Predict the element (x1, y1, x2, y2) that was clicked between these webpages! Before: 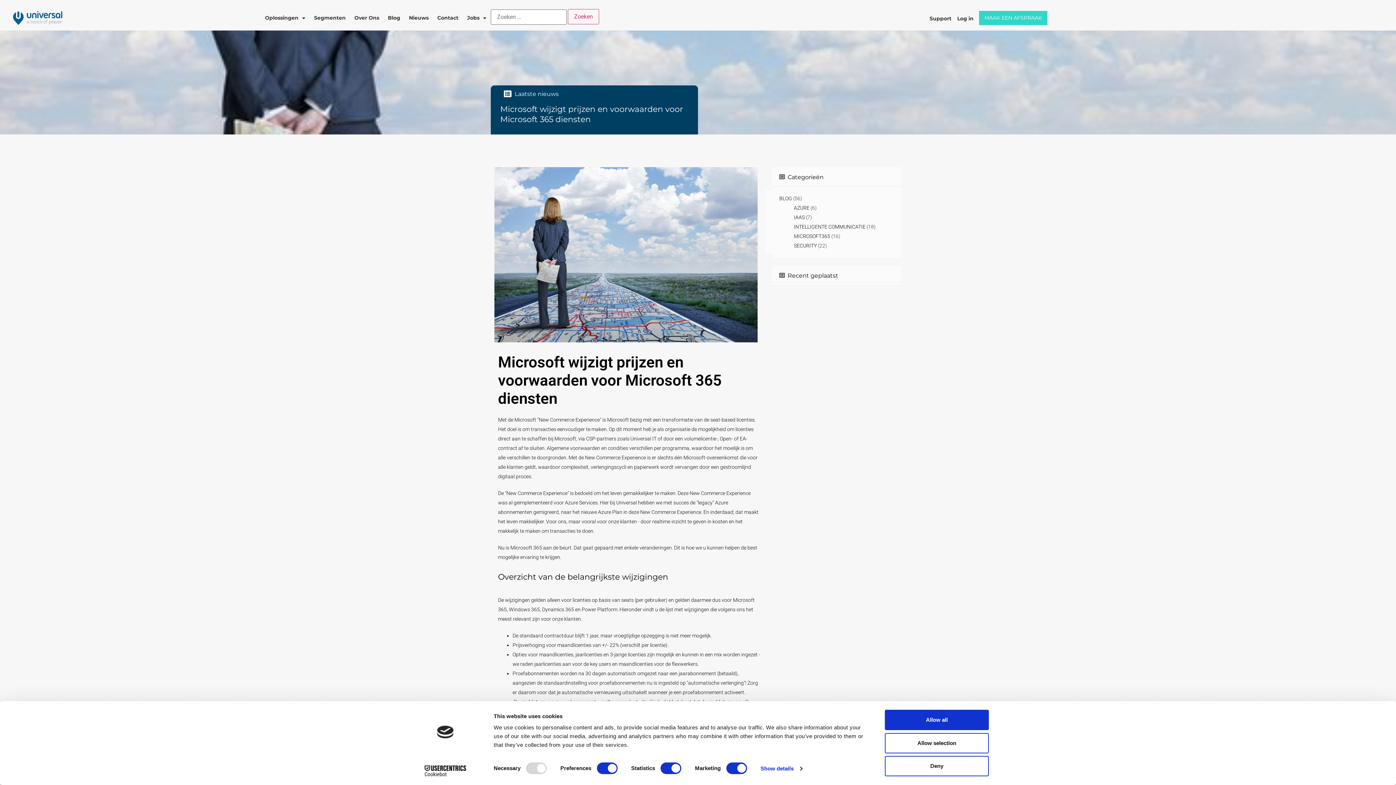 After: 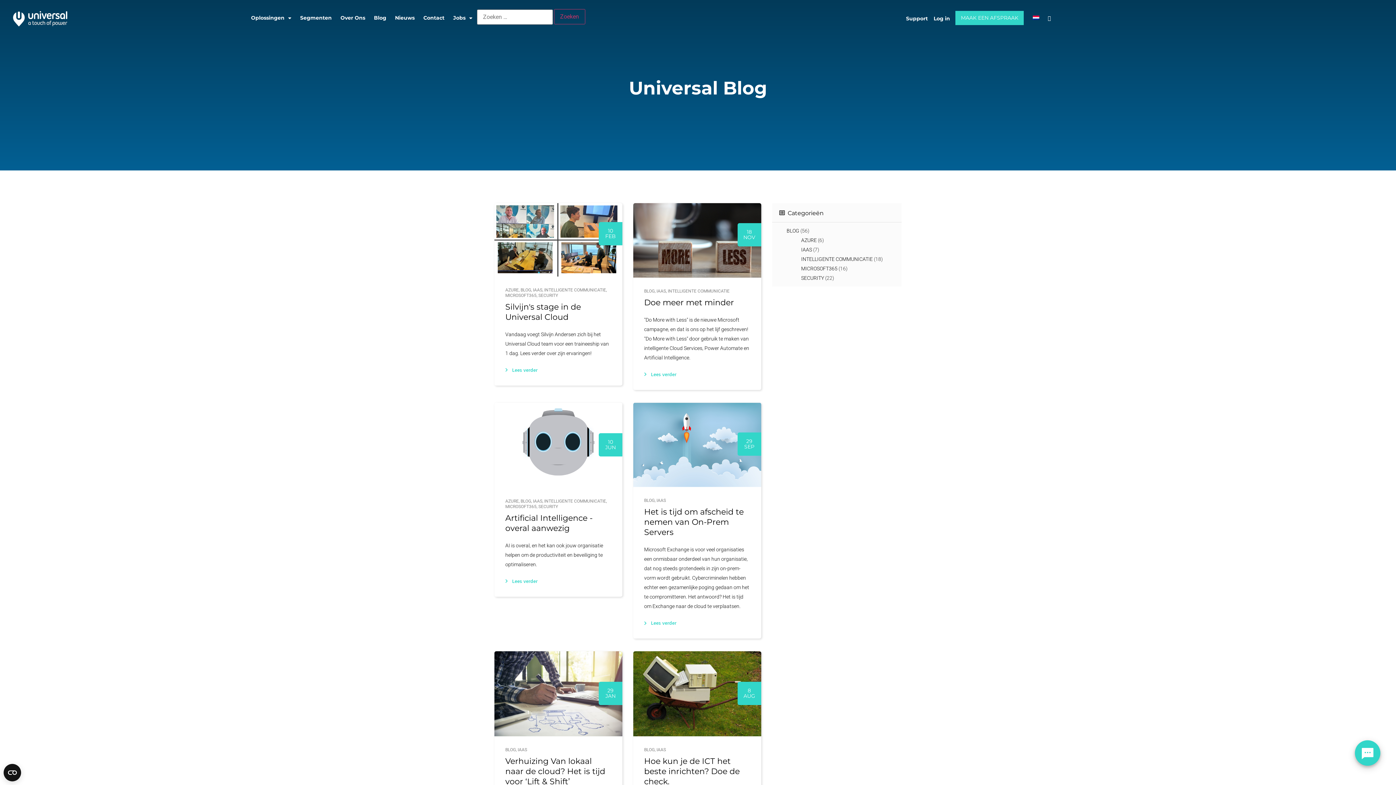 Action: bbox: (794, 214, 805, 220) label: IAAS